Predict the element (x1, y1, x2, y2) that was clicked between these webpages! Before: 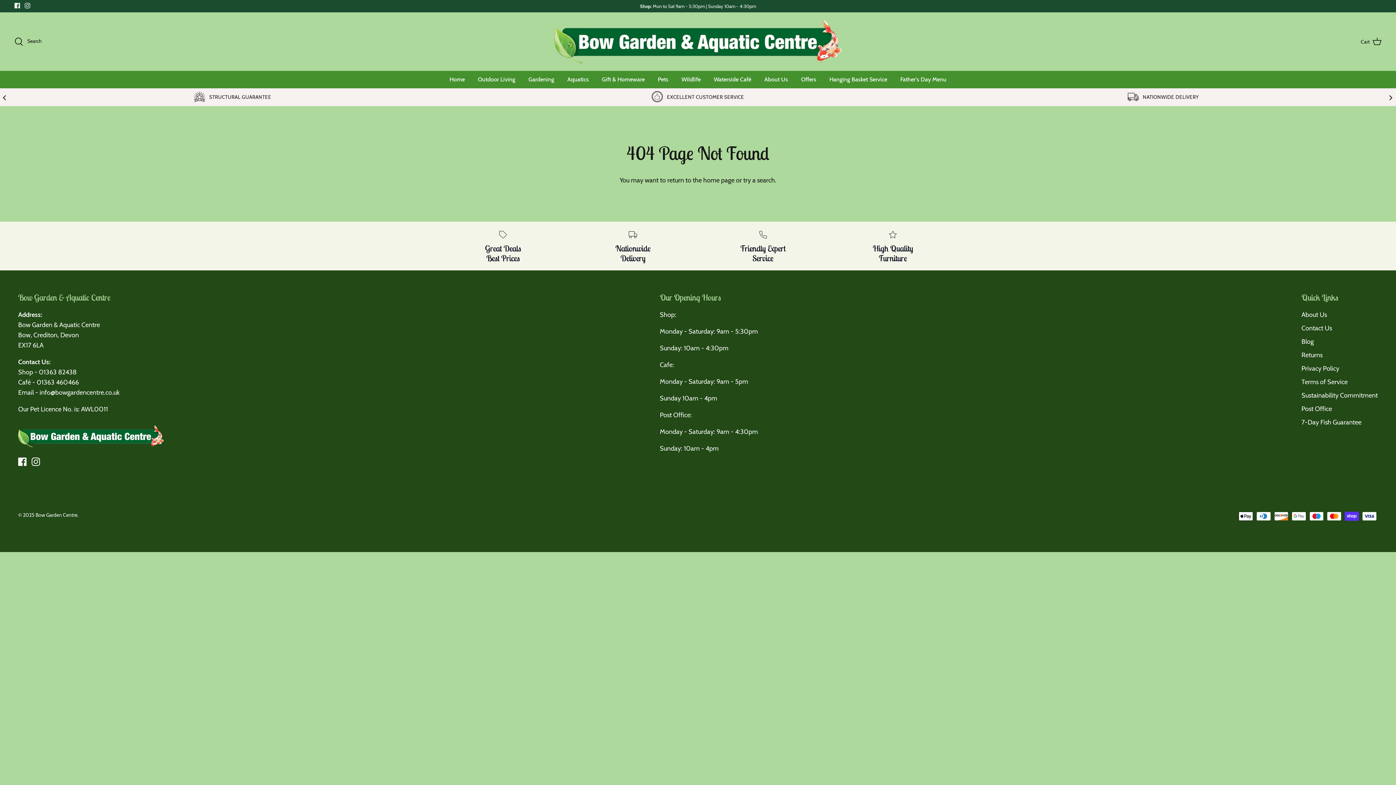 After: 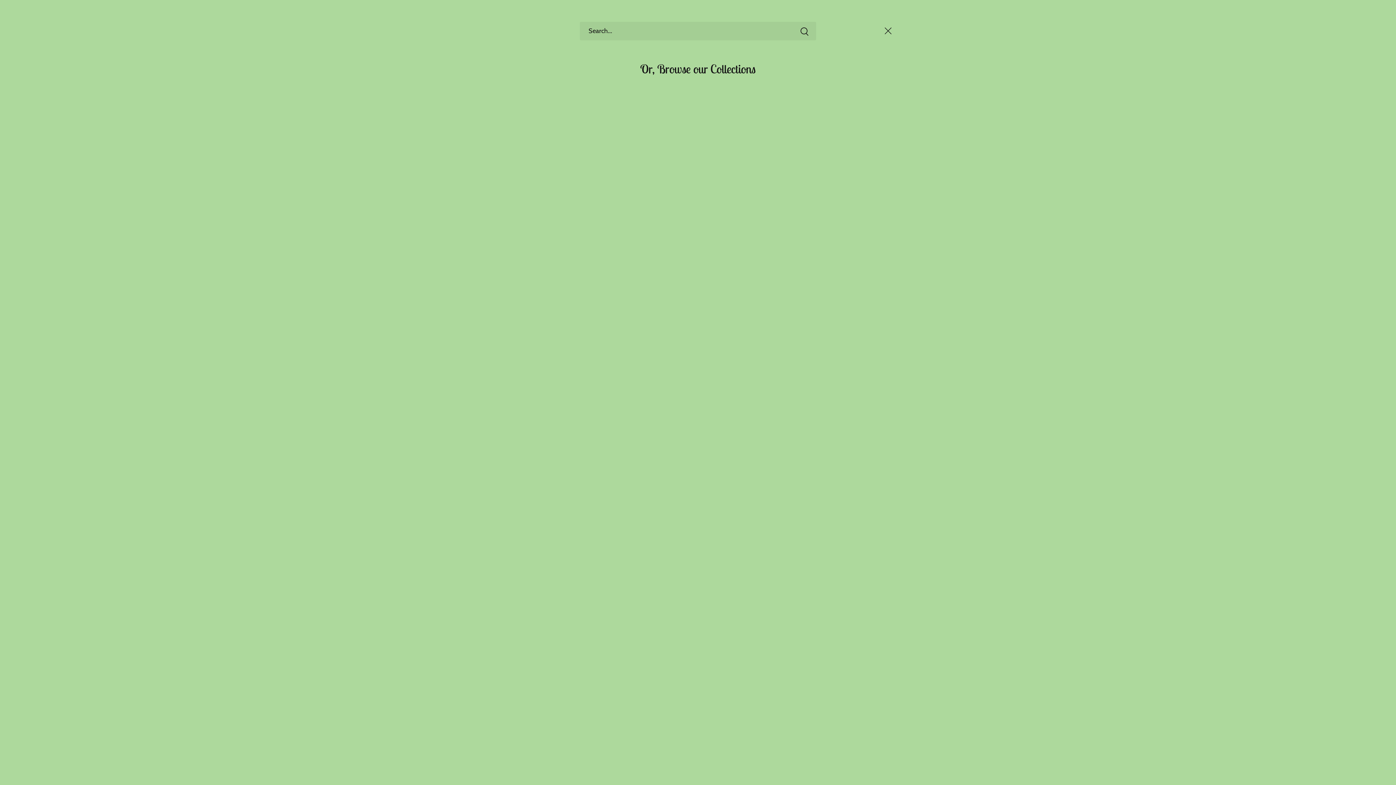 Action: bbox: (14, 37, 41, 46) label:  Search